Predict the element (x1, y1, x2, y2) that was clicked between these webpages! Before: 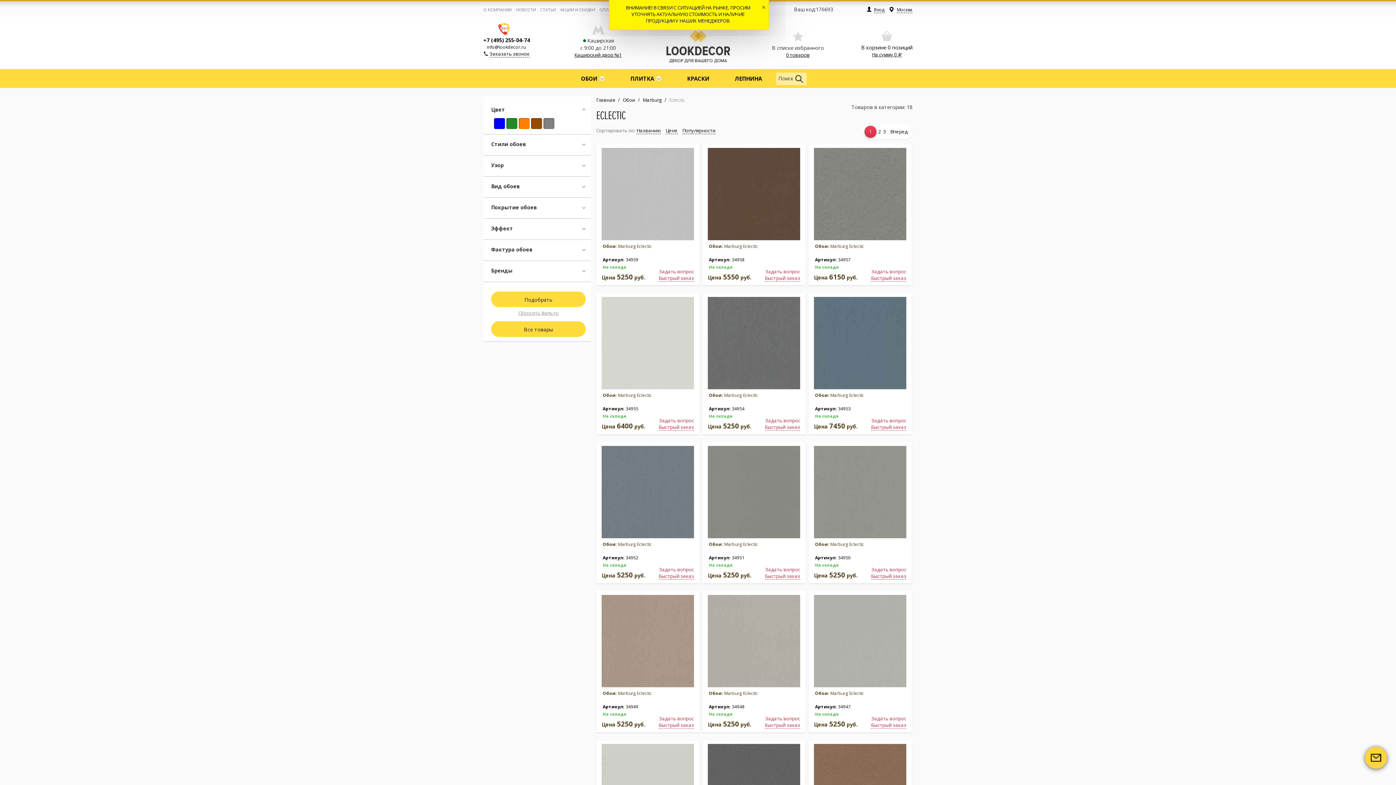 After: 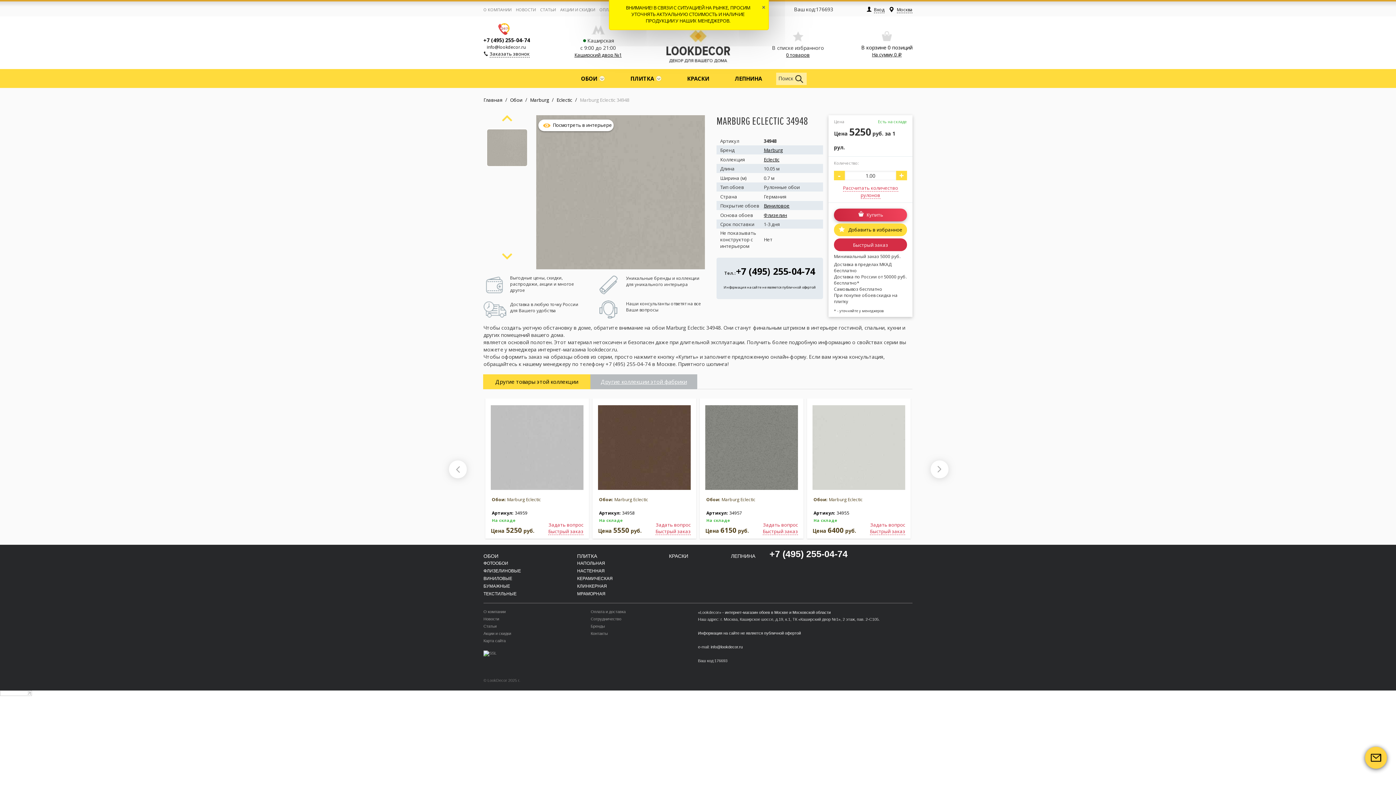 Action: bbox: (709, 704, 799, 710) label: Артикул: 34948